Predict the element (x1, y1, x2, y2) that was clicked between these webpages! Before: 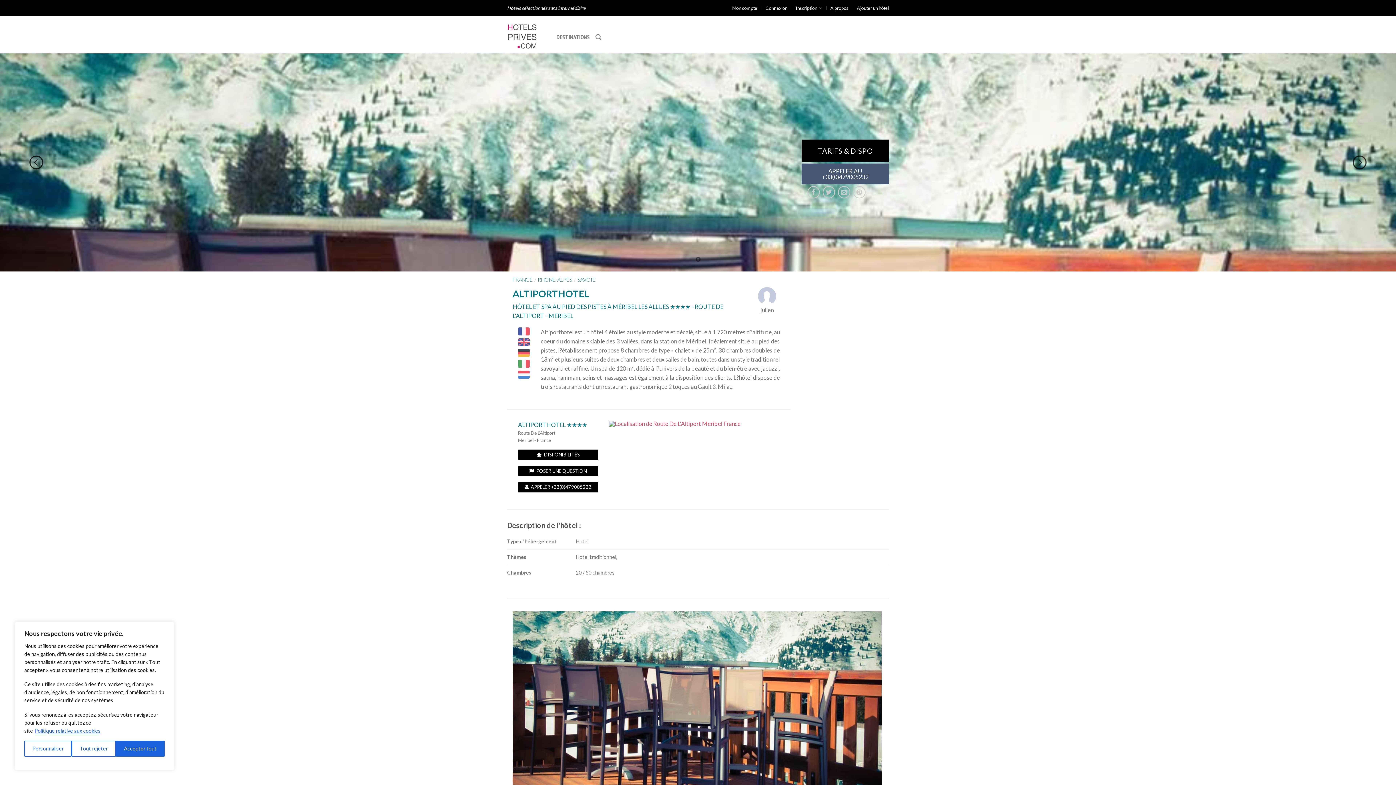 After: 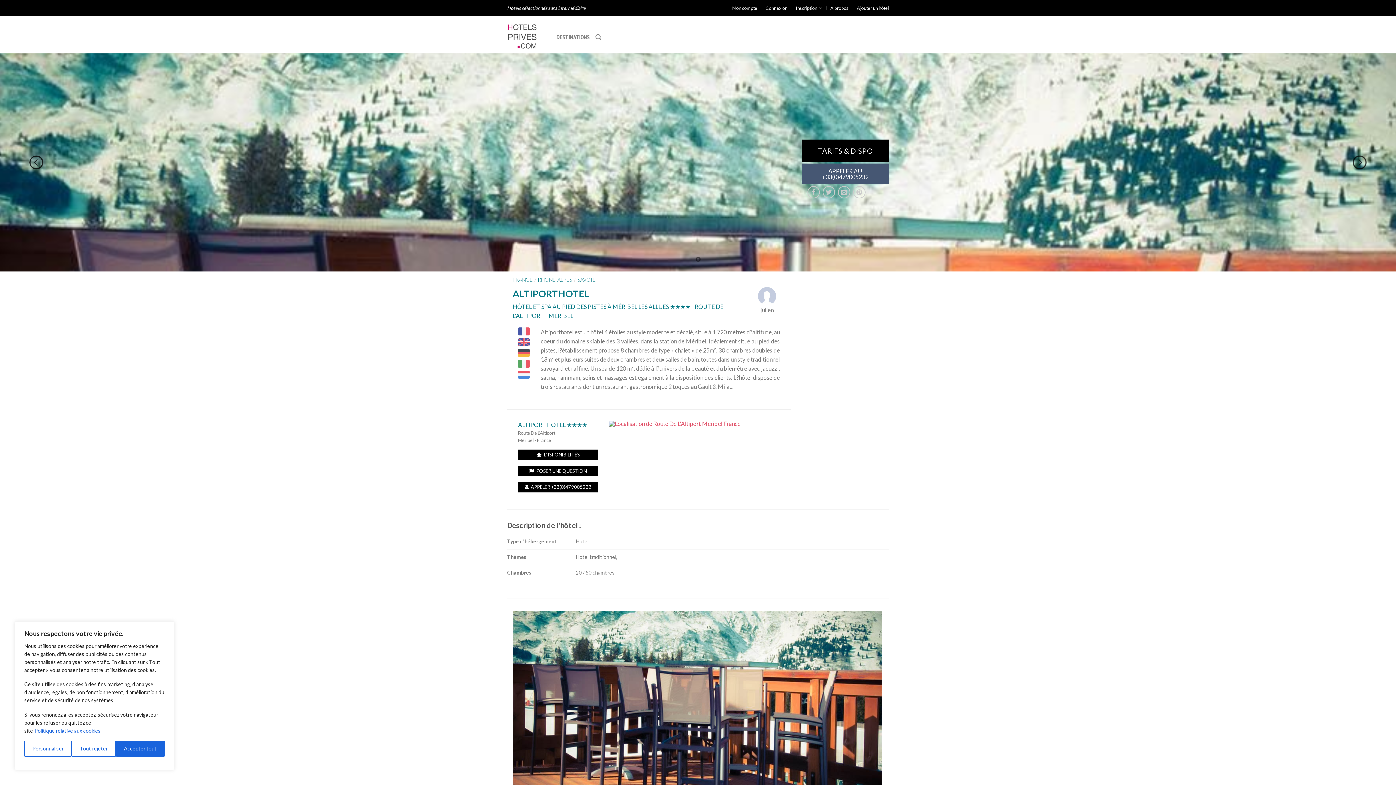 Action: label:   POSER UNE QUESTION bbox: (518, 466, 598, 476)